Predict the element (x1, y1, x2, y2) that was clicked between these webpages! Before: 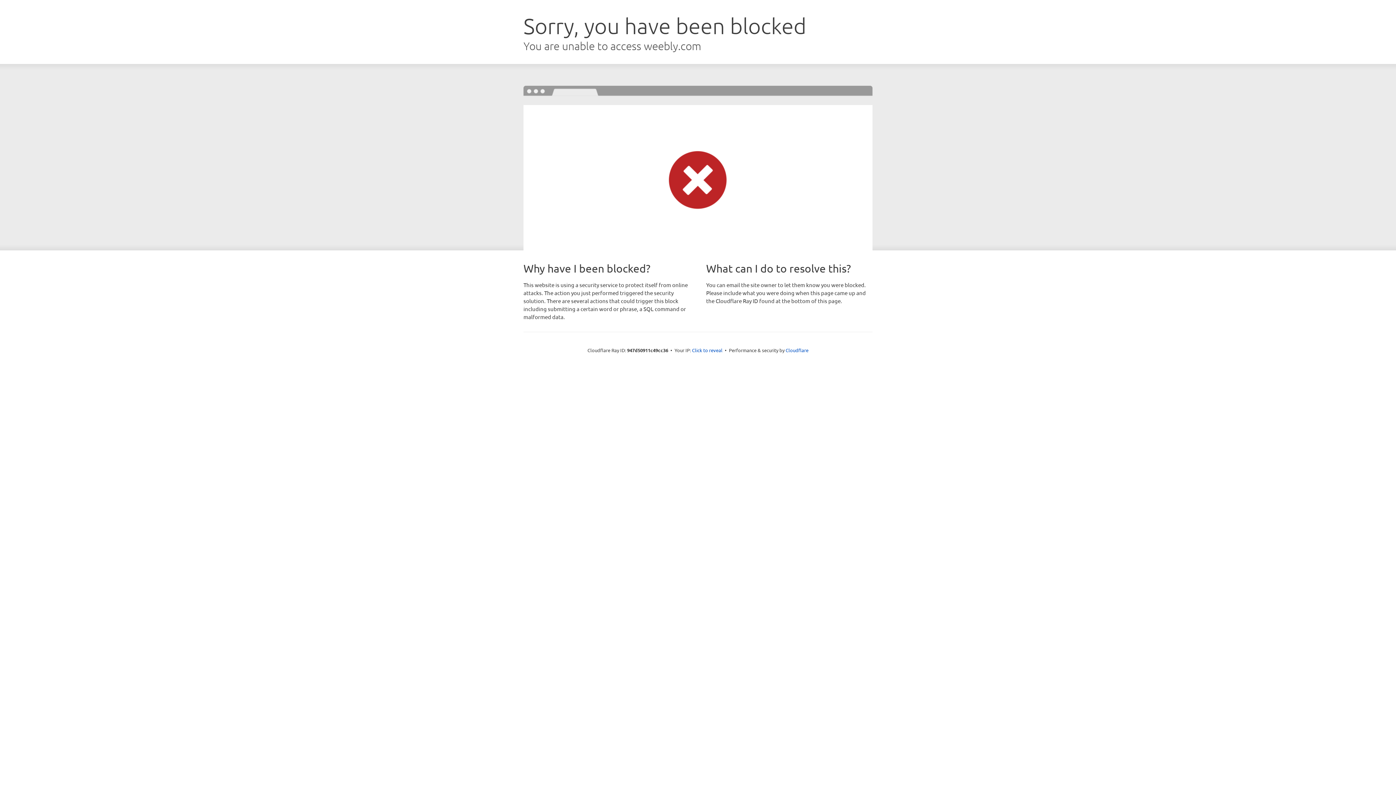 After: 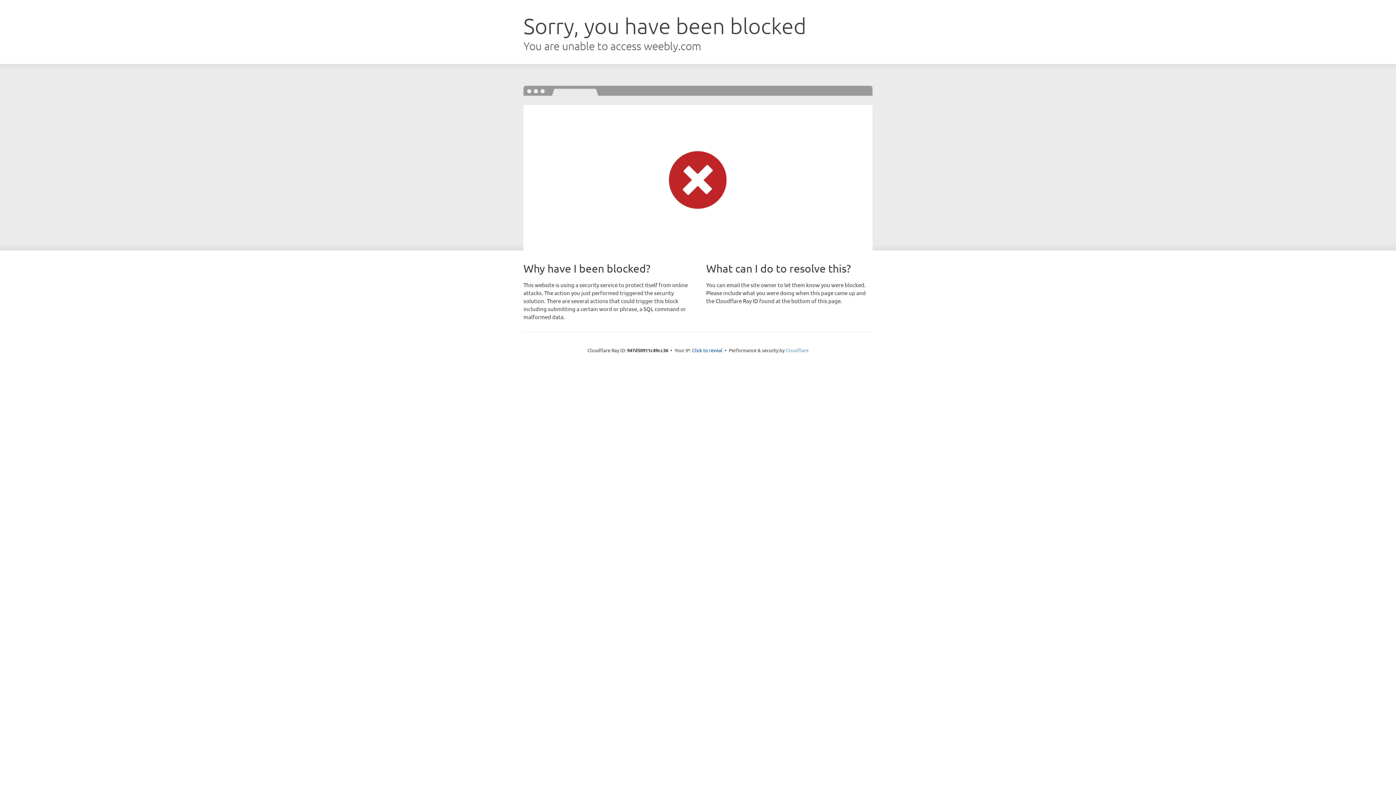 Action: label: Cloudflare bbox: (785, 347, 808, 353)